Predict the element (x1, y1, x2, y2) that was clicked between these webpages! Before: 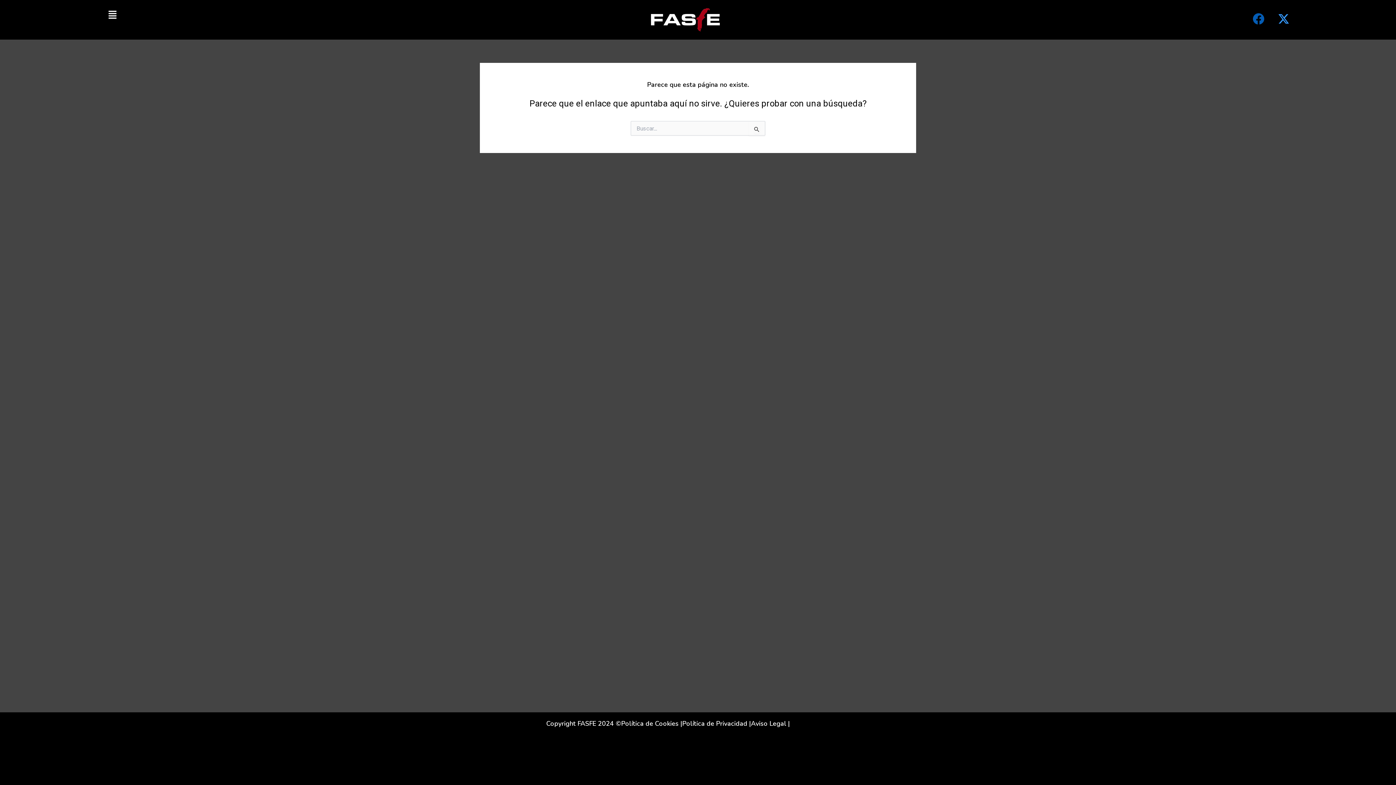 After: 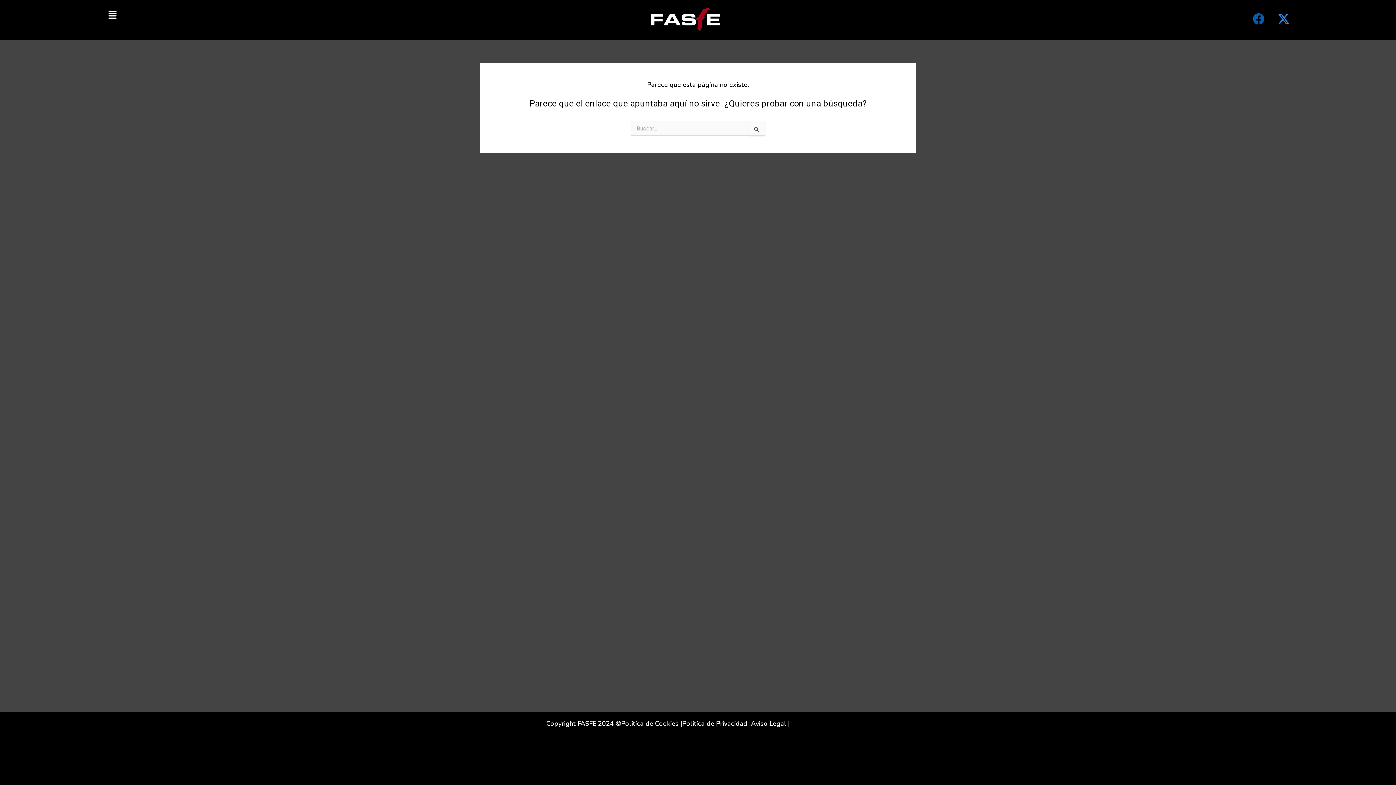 Action: bbox: (1272, 7, 1295, 30) label: X-twitter